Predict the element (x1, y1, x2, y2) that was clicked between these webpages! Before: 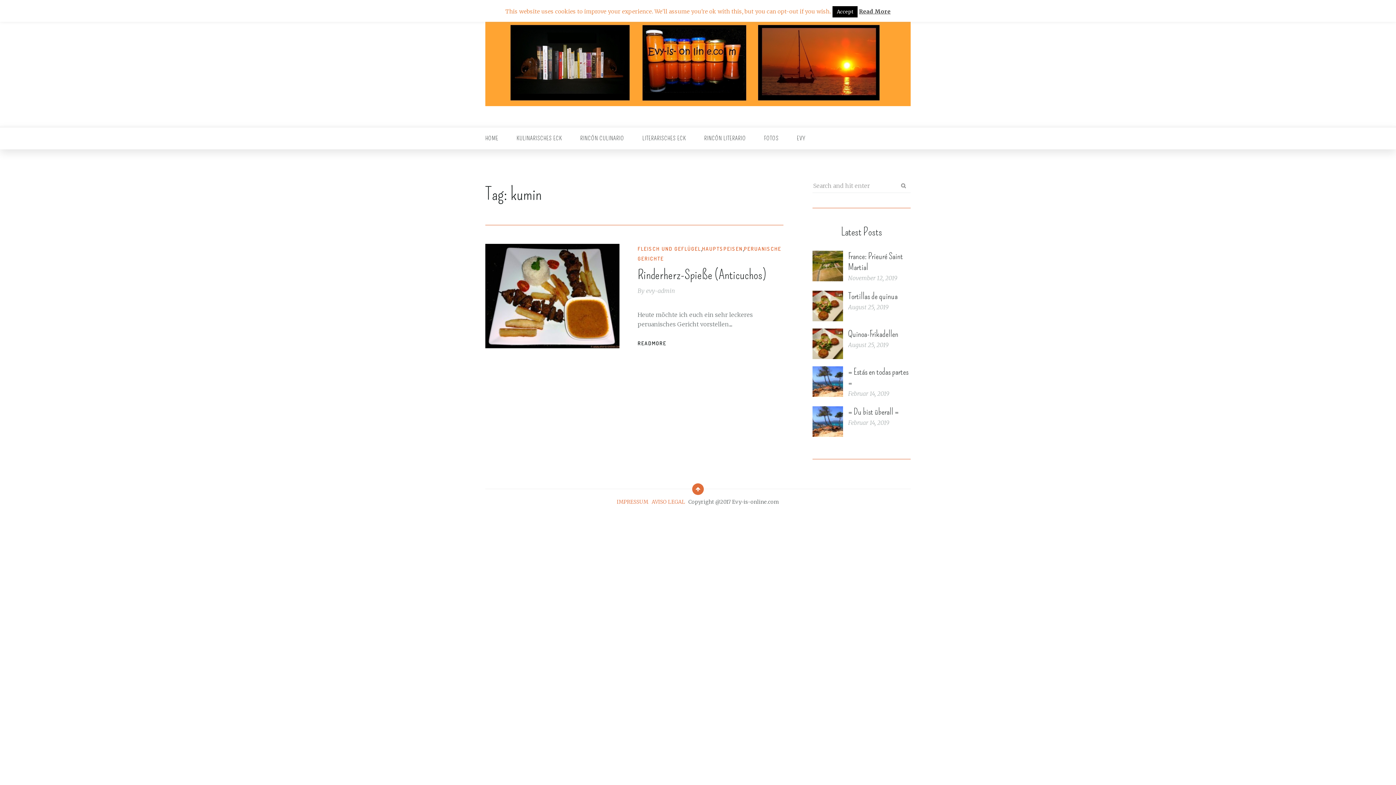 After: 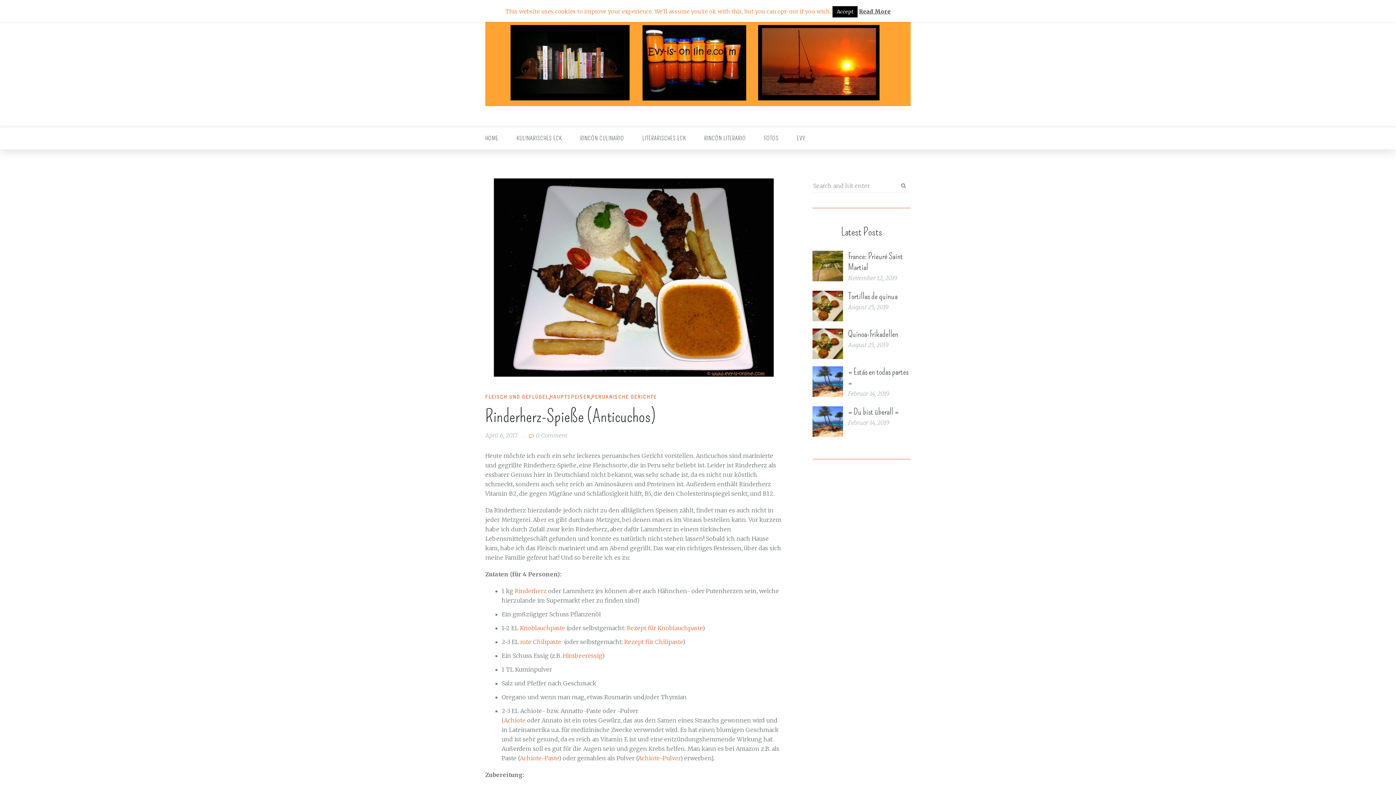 Action: label: Rinderherz-Spieße (Anticuchos) bbox: (637, 266, 766, 282)